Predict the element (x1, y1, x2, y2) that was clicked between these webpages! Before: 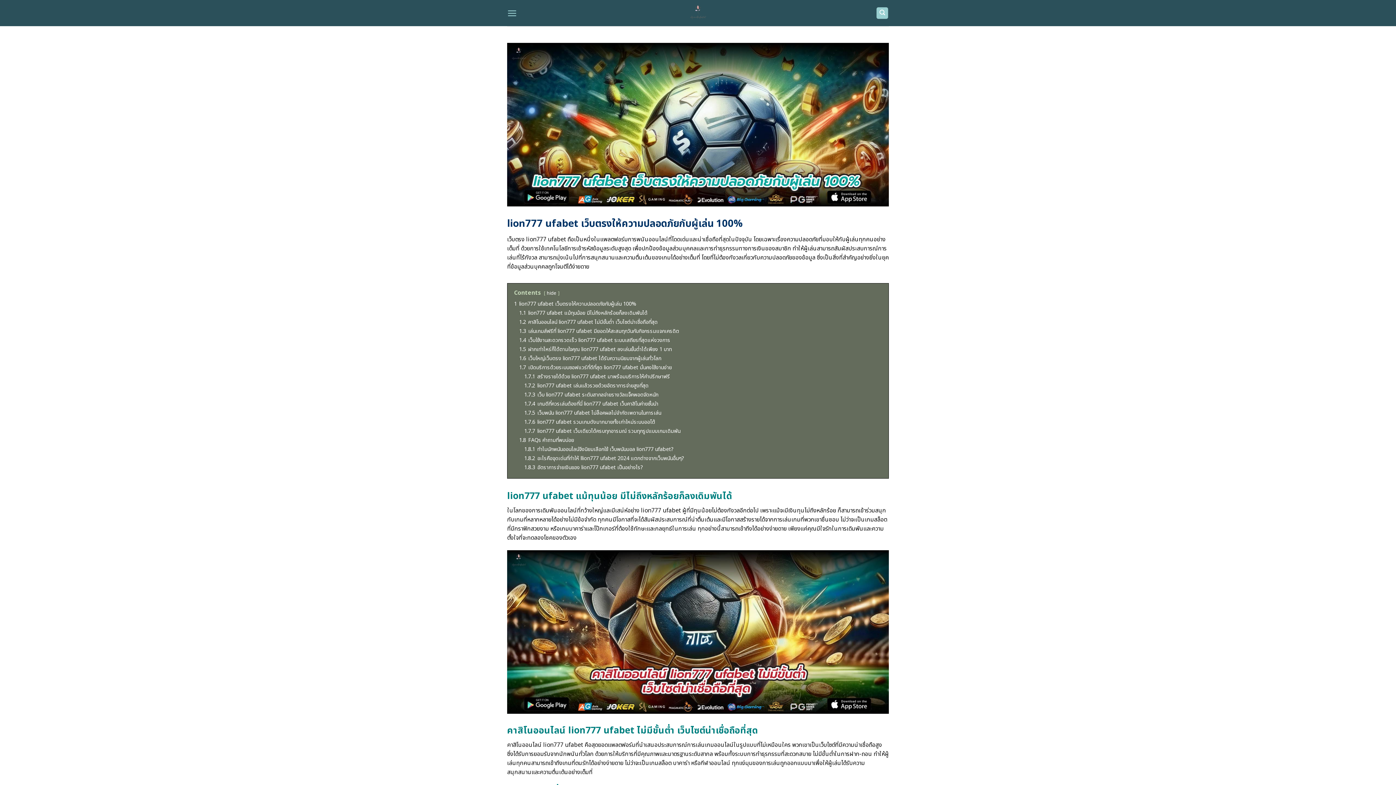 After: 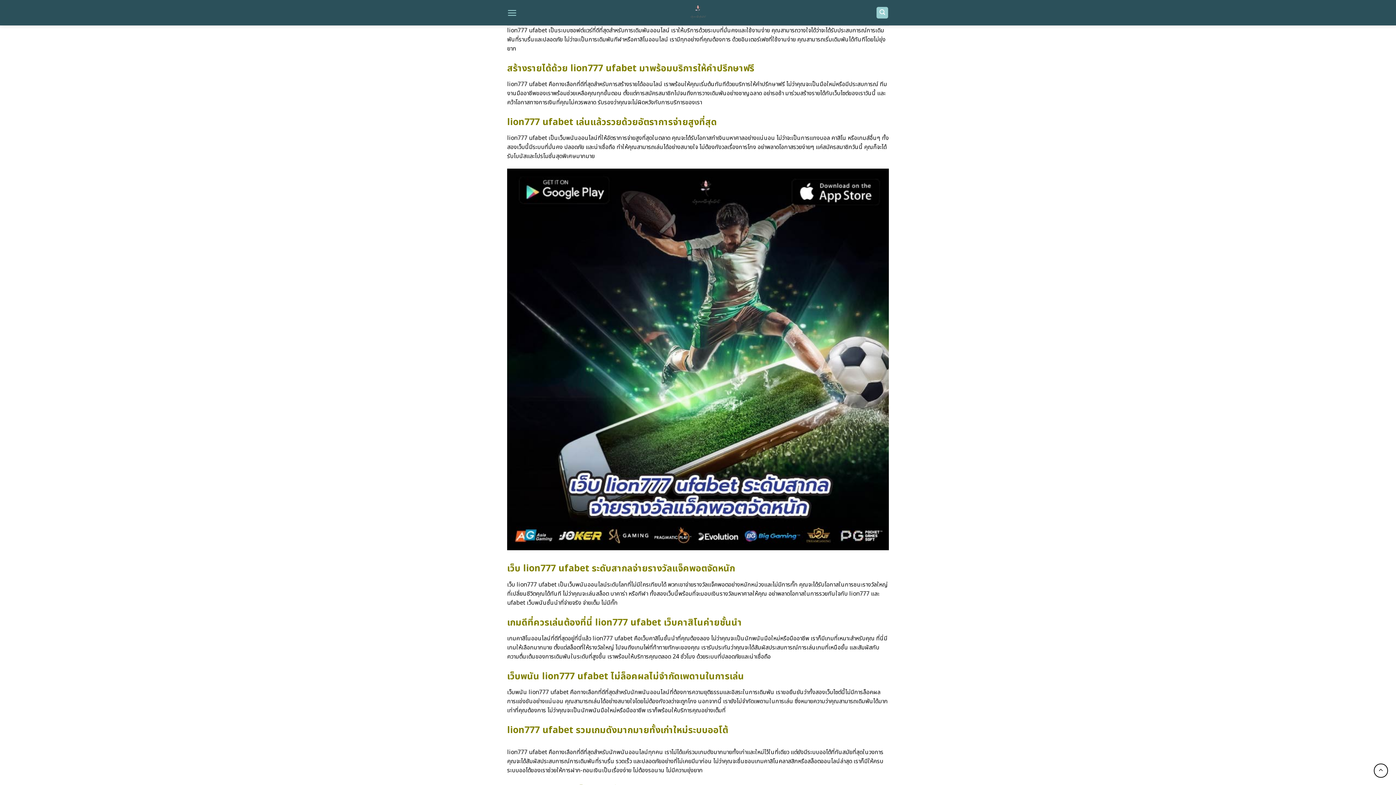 Action: label: 1.7 เปิดบริการด้วยระบบซอฟแวร์ที่ดีที่สุด lion777 ufabet มั่นคงใช้งานง่าย bbox: (519, 363, 672, 371)